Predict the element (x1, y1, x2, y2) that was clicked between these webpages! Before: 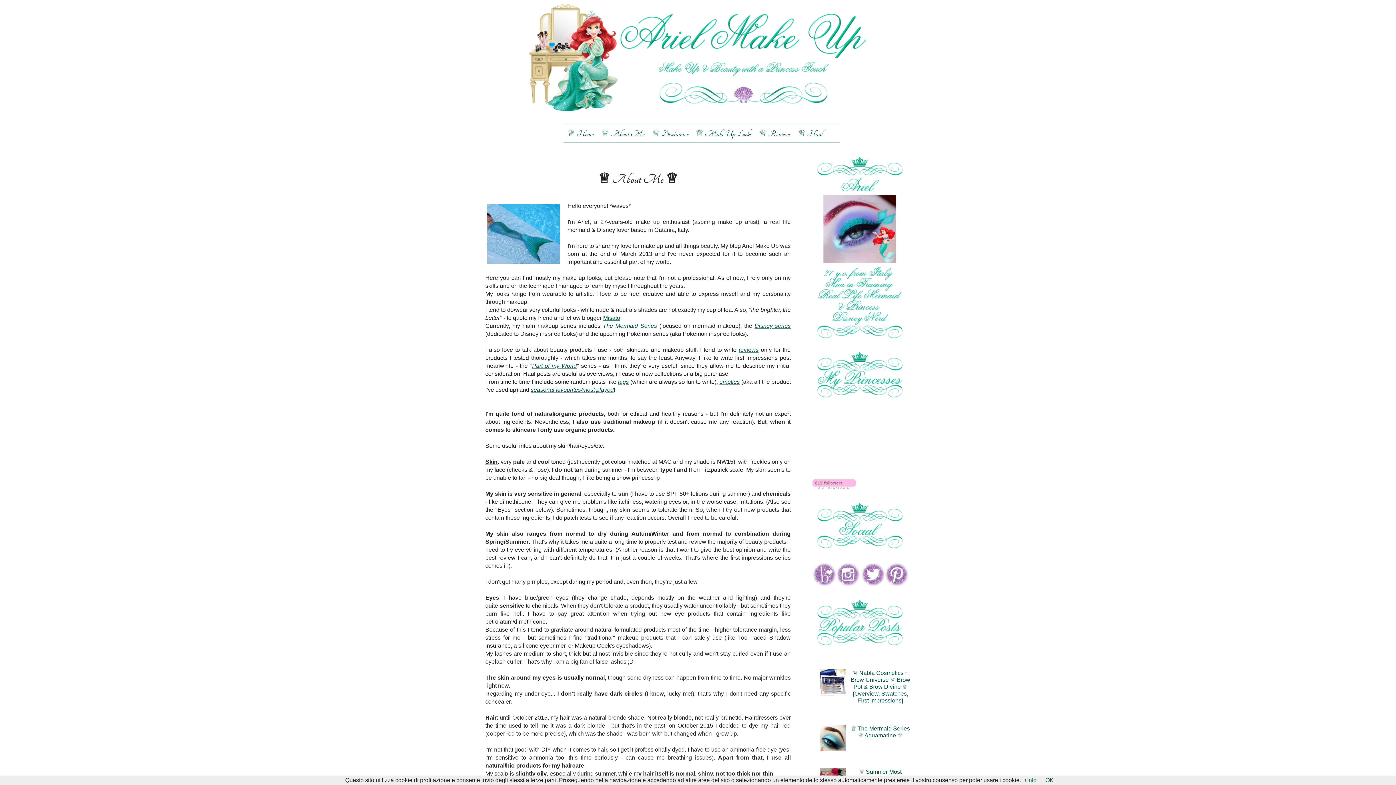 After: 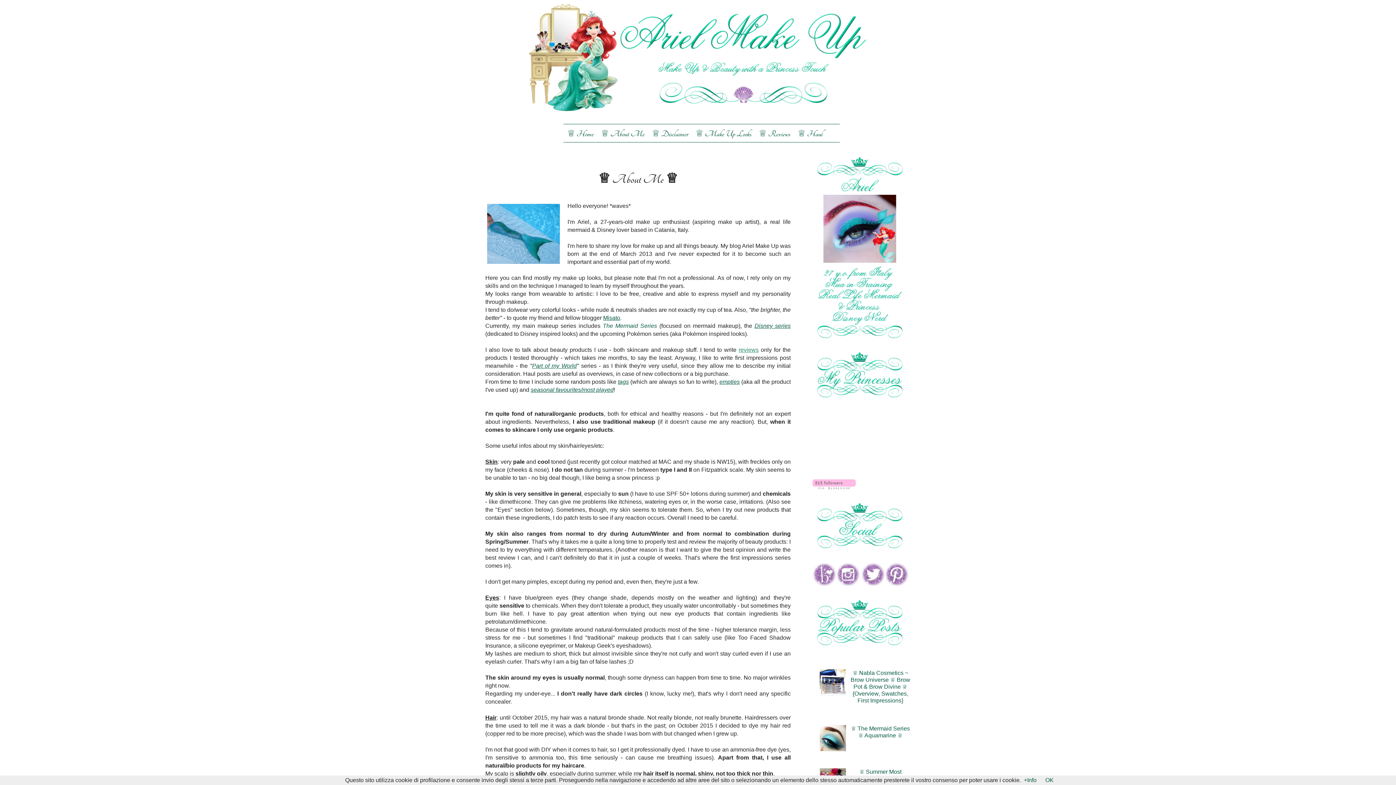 Action: label: reviews bbox: (738, 346, 758, 353)